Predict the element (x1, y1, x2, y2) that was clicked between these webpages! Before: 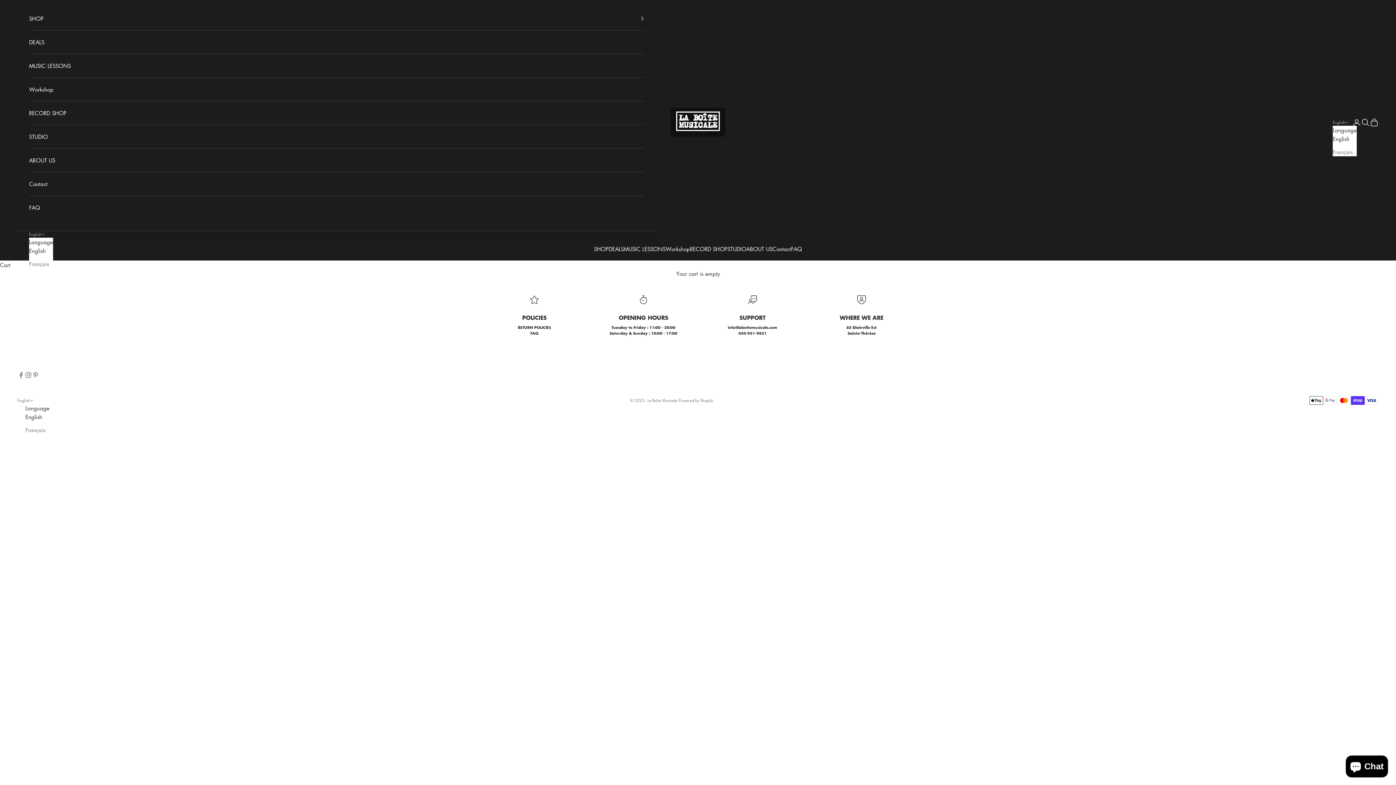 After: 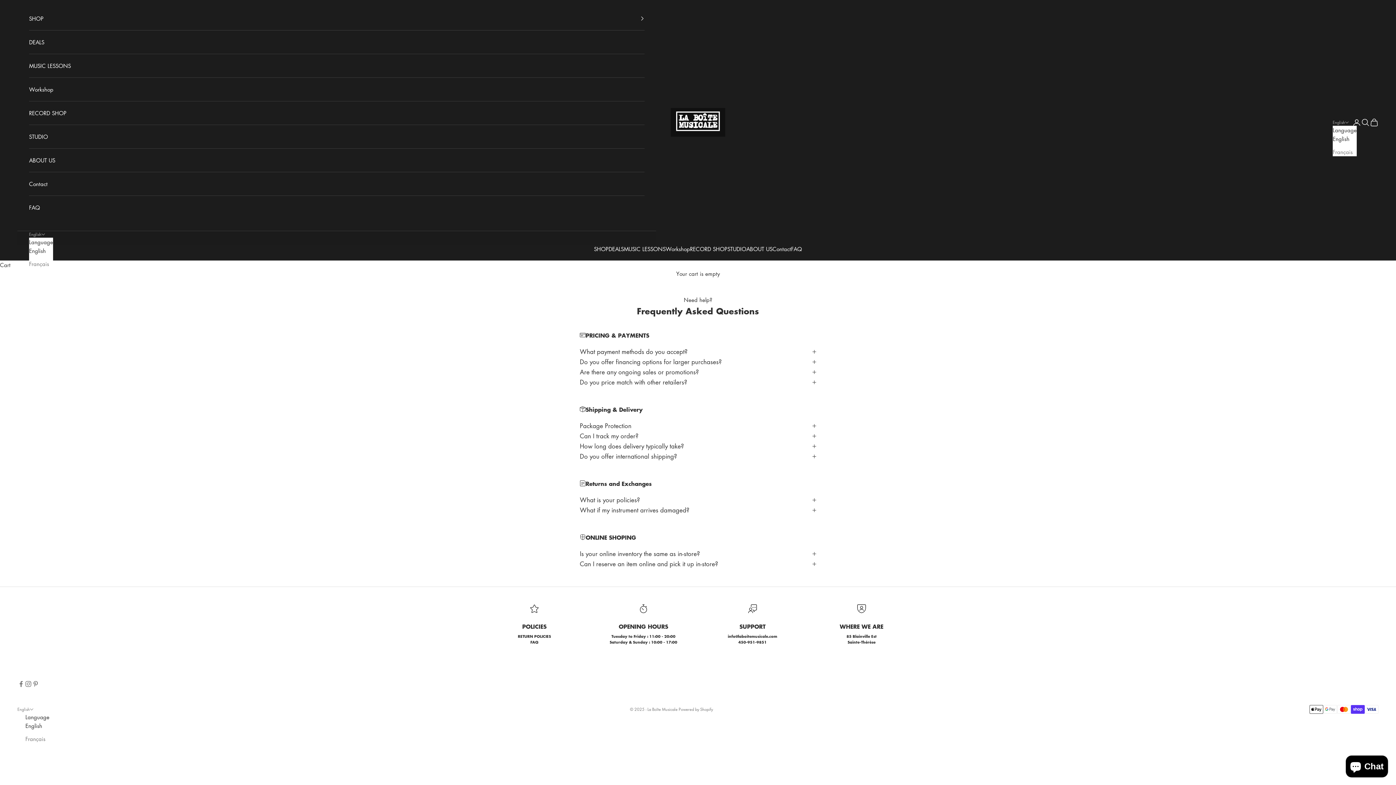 Action: label: FAQ bbox: (29, 196, 644, 219)